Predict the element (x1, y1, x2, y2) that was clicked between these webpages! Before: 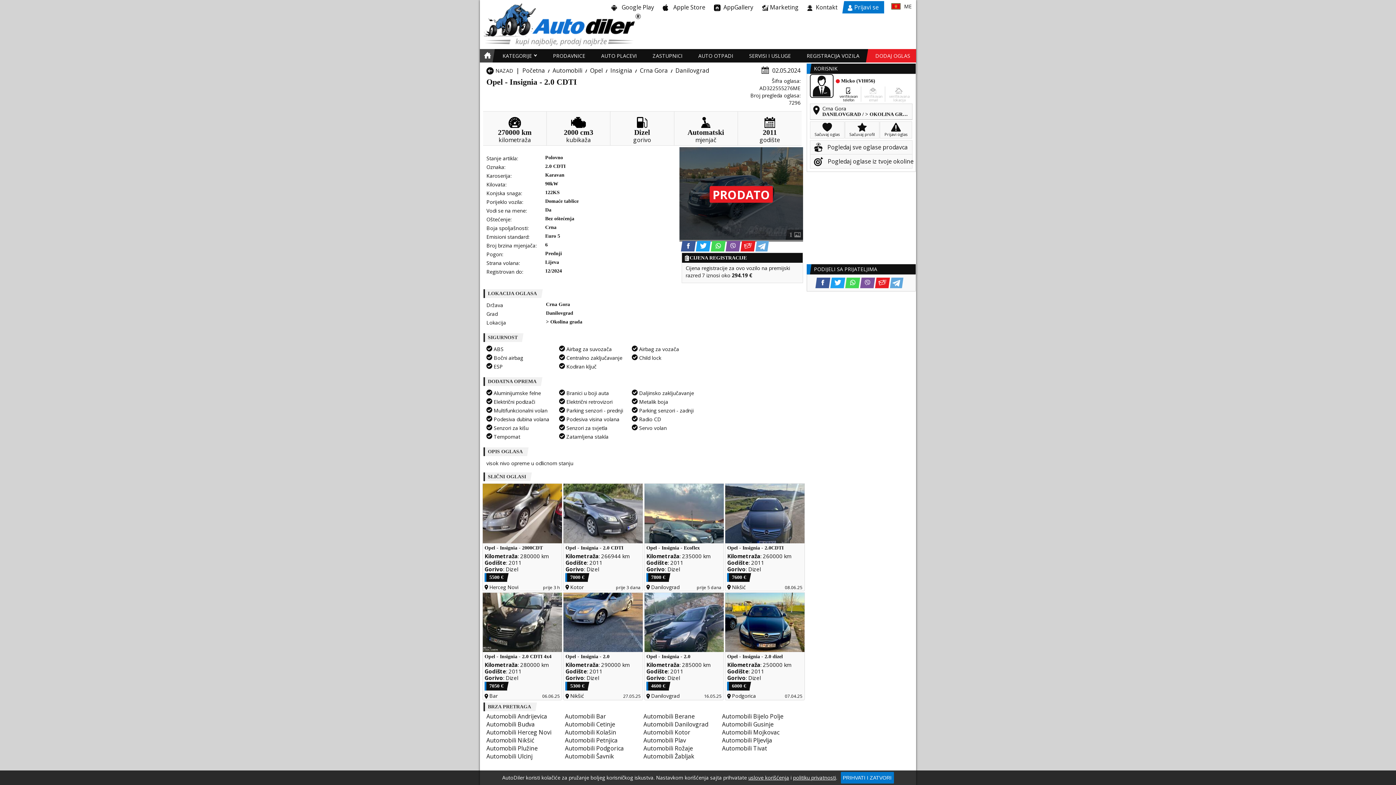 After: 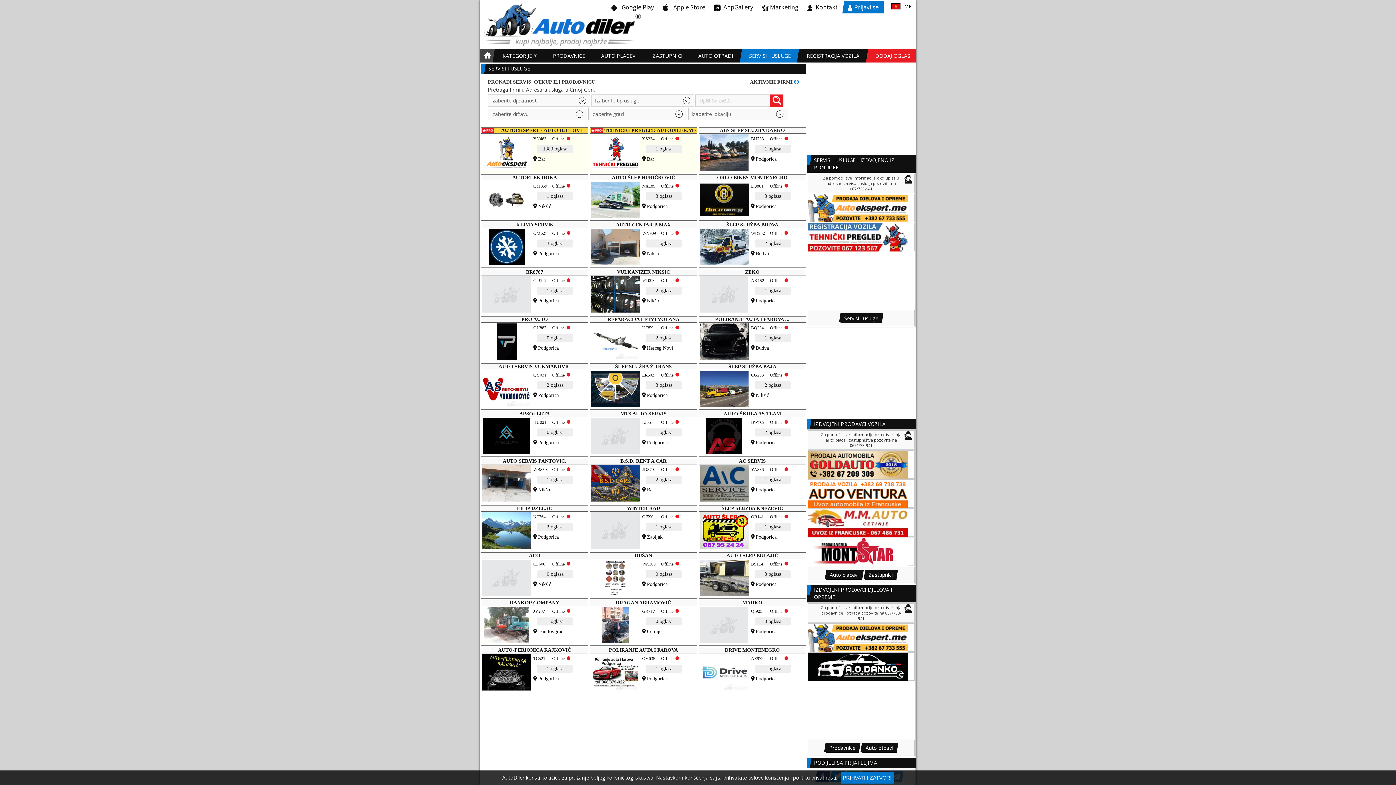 Action: bbox: (742, 49, 797, 62) label: Servisi i usluge